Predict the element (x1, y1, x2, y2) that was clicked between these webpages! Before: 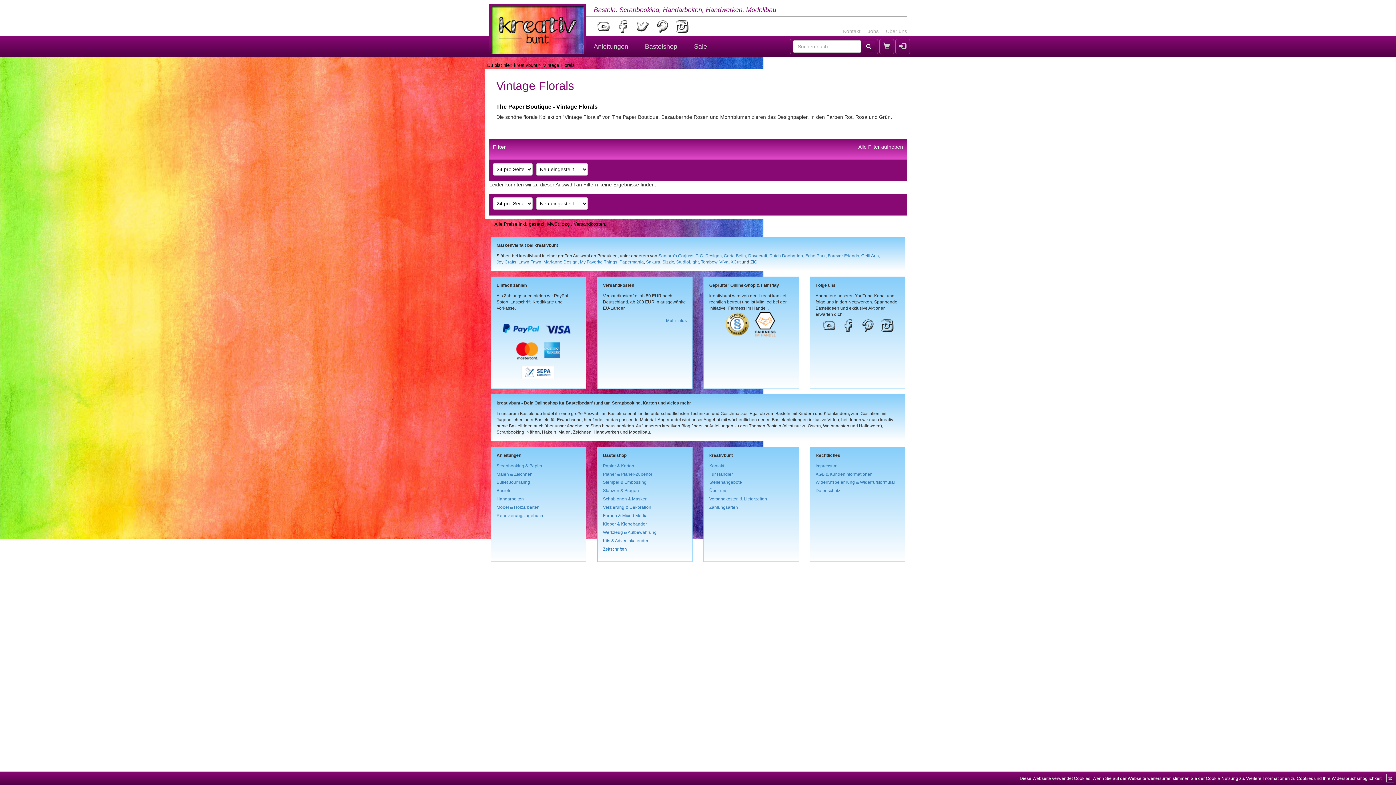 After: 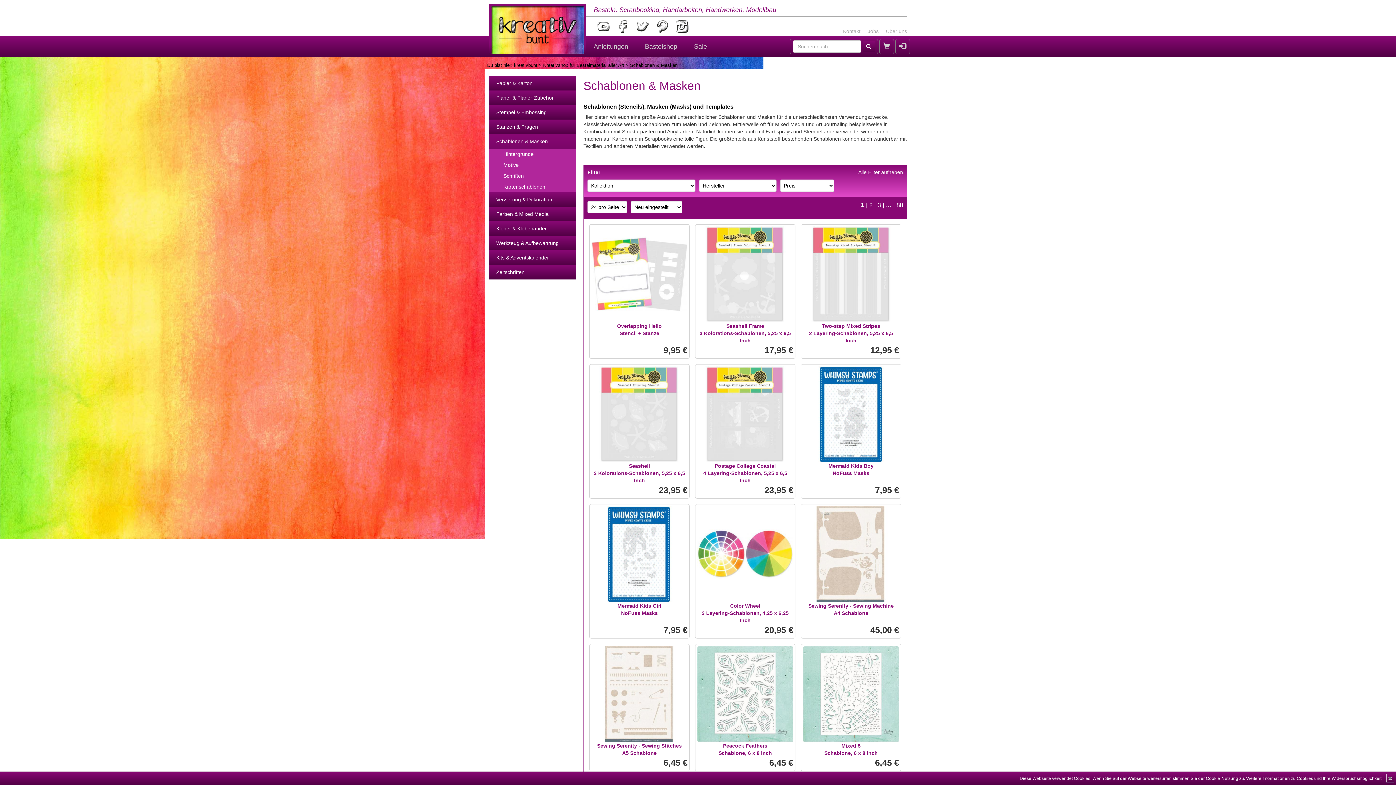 Action: bbox: (603, 496, 647, 501) label: Schablonen & Masken